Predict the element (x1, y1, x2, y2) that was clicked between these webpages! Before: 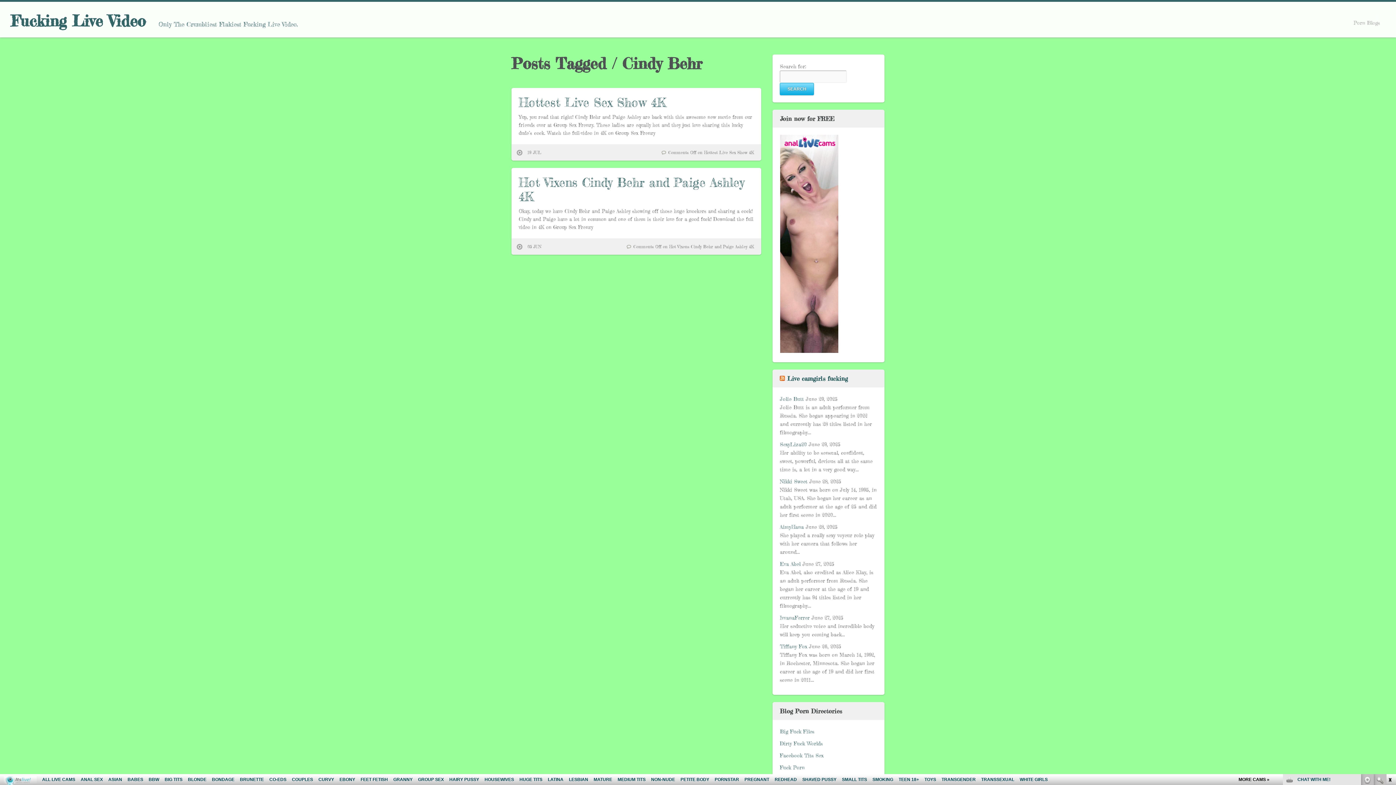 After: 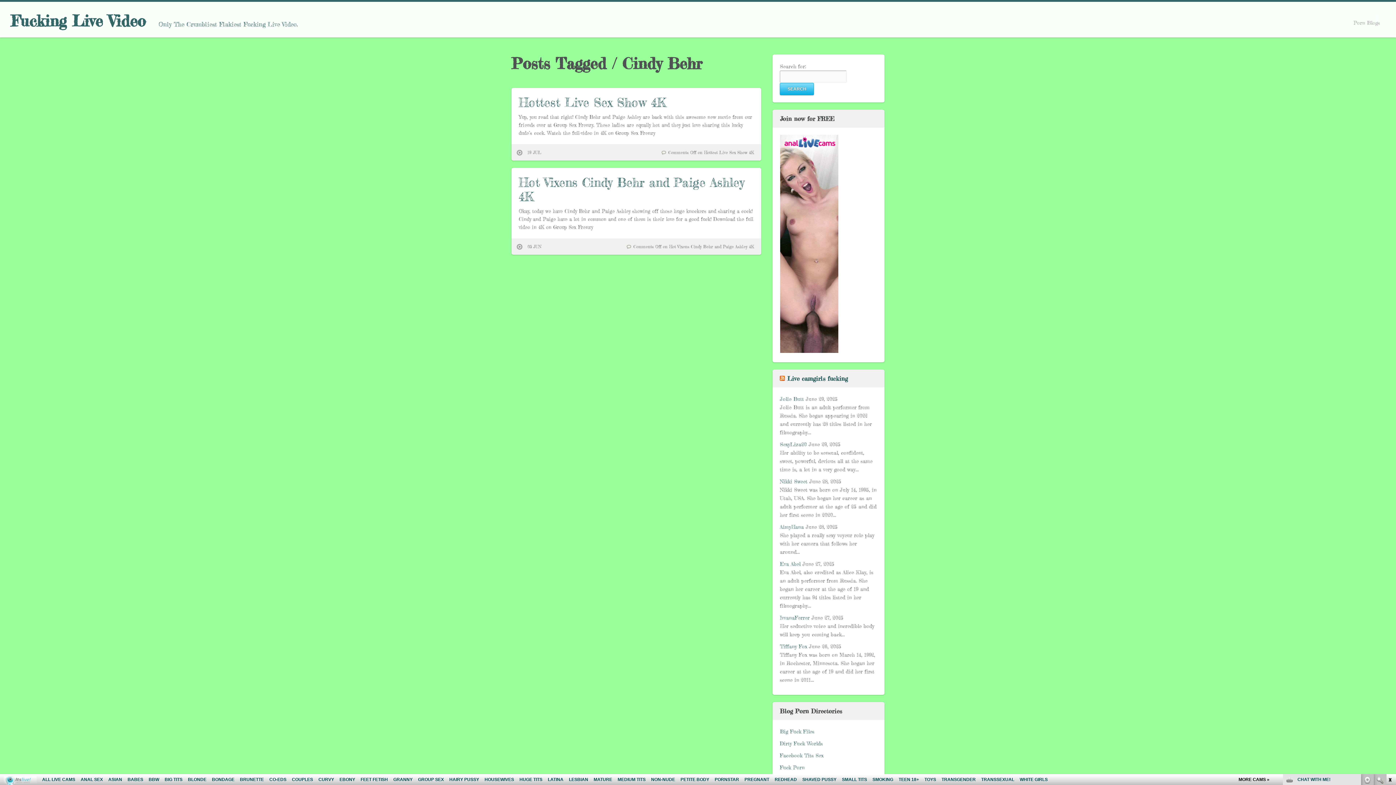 Action: label: link bbox: (1385, 667, 1394, 676)